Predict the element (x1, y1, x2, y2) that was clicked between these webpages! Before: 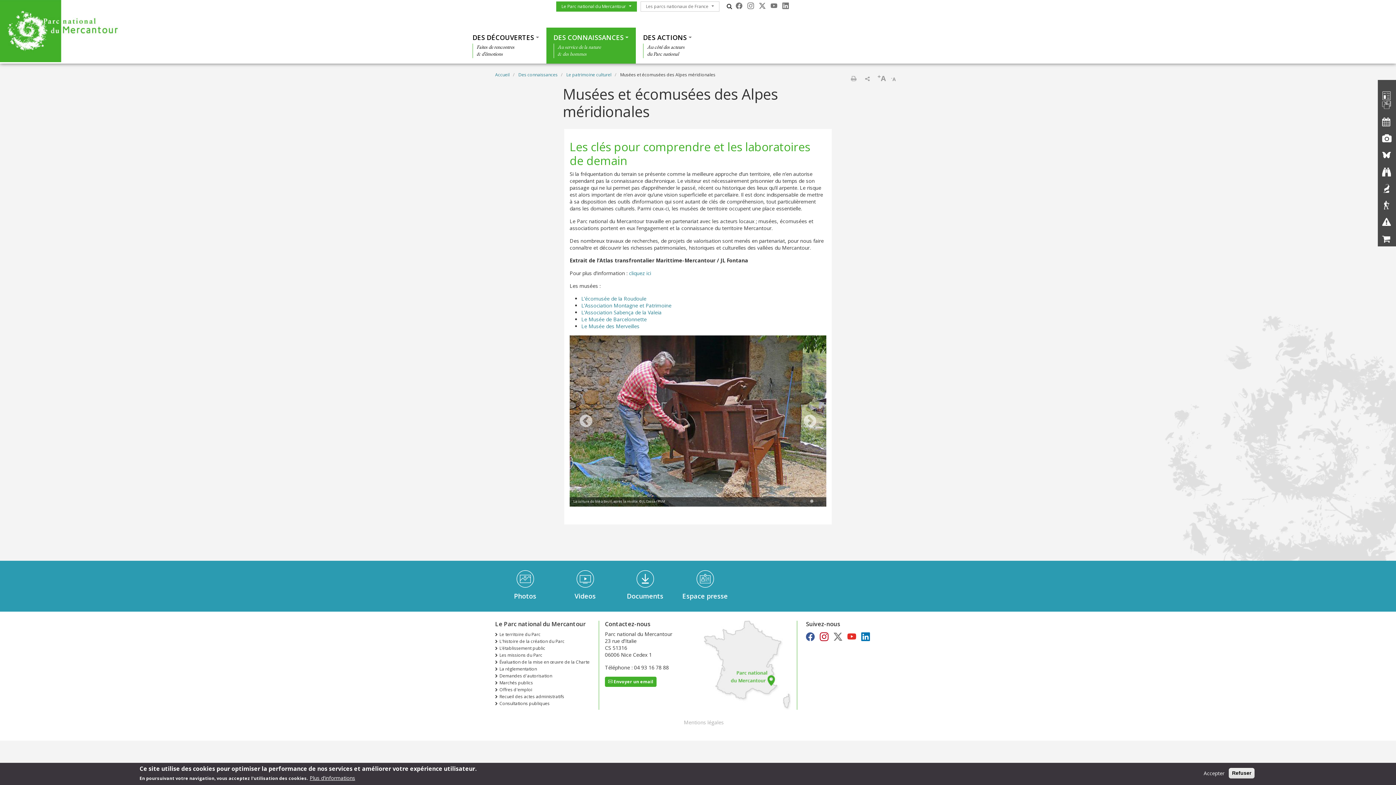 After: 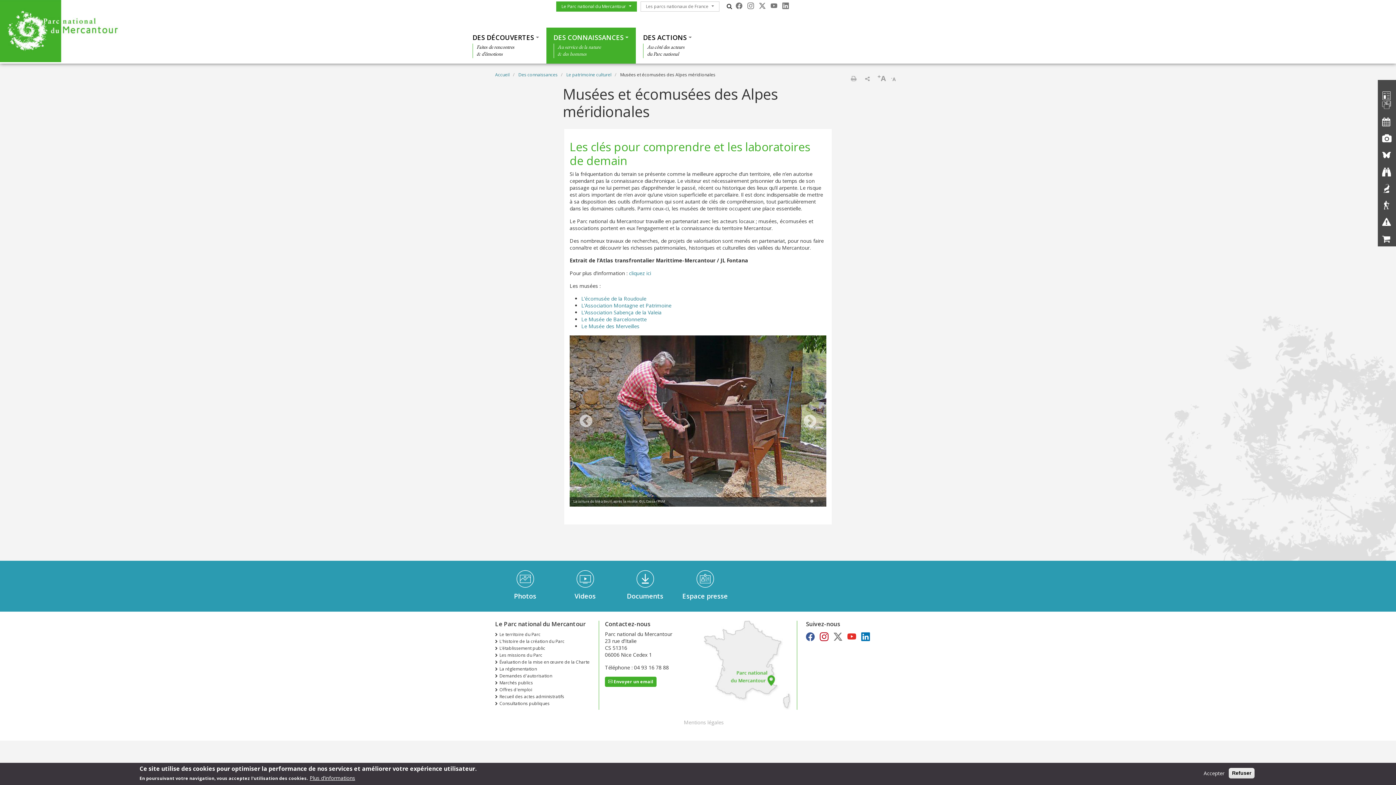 Action: bbox: (861, 630, 870, 642)